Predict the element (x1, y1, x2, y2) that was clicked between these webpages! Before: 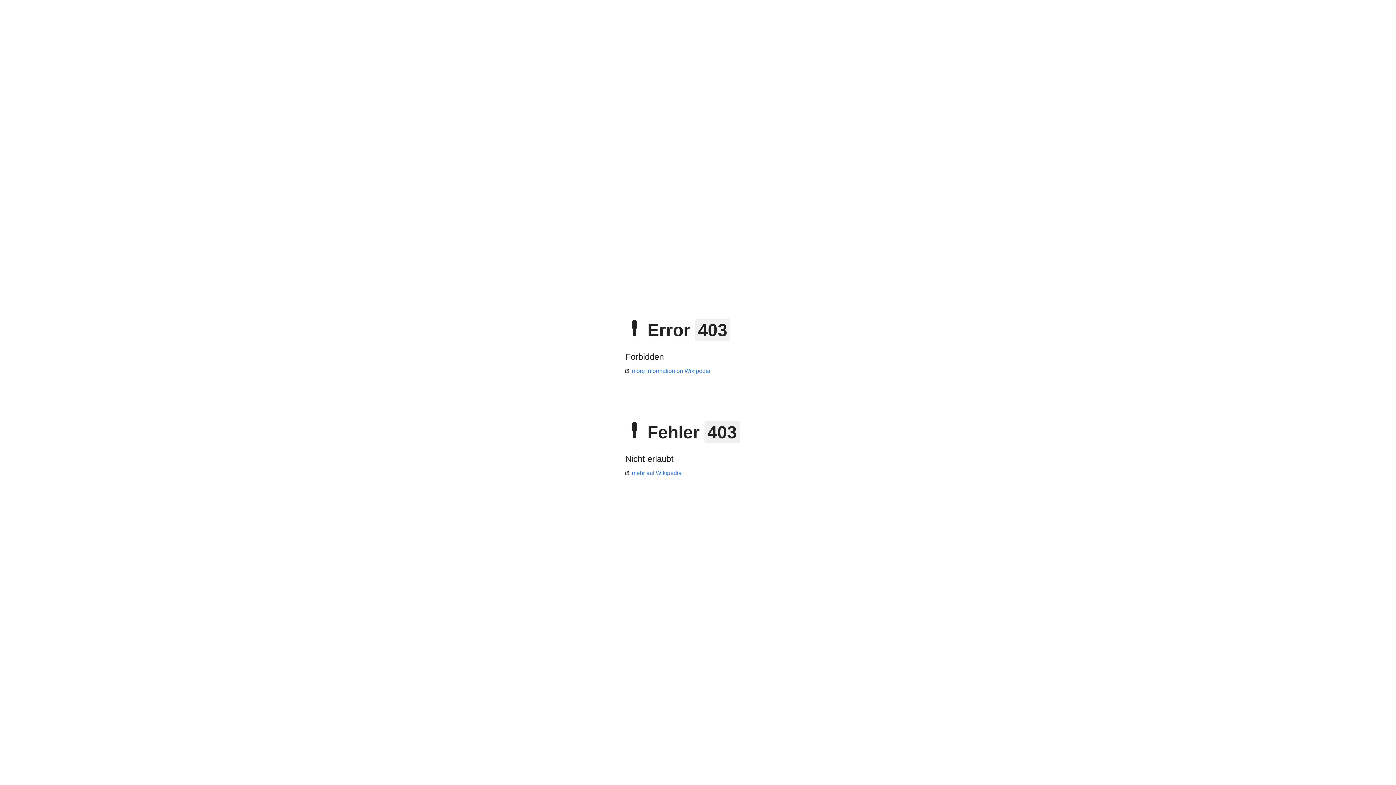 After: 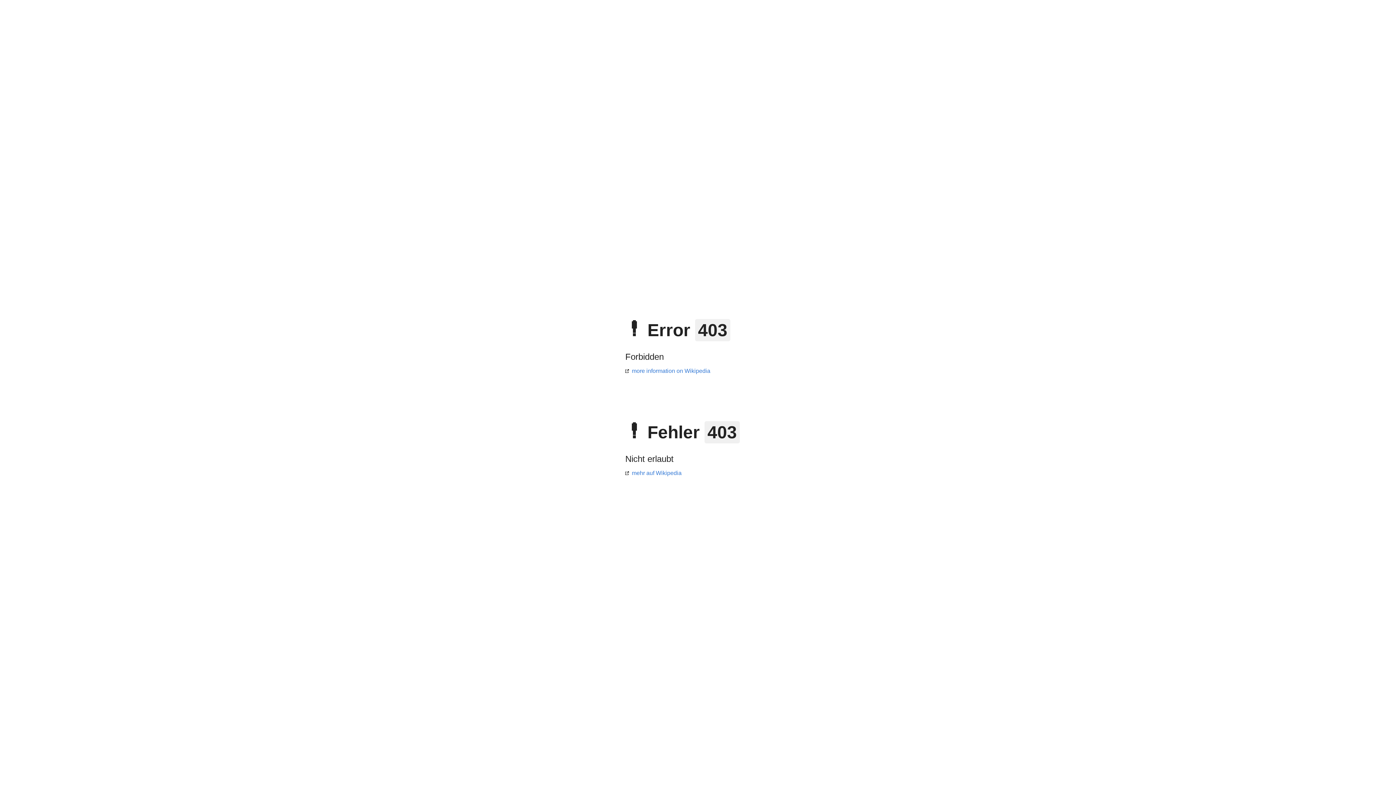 Action: bbox: (625, 368, 710, 374) label: more information on Wikipedia